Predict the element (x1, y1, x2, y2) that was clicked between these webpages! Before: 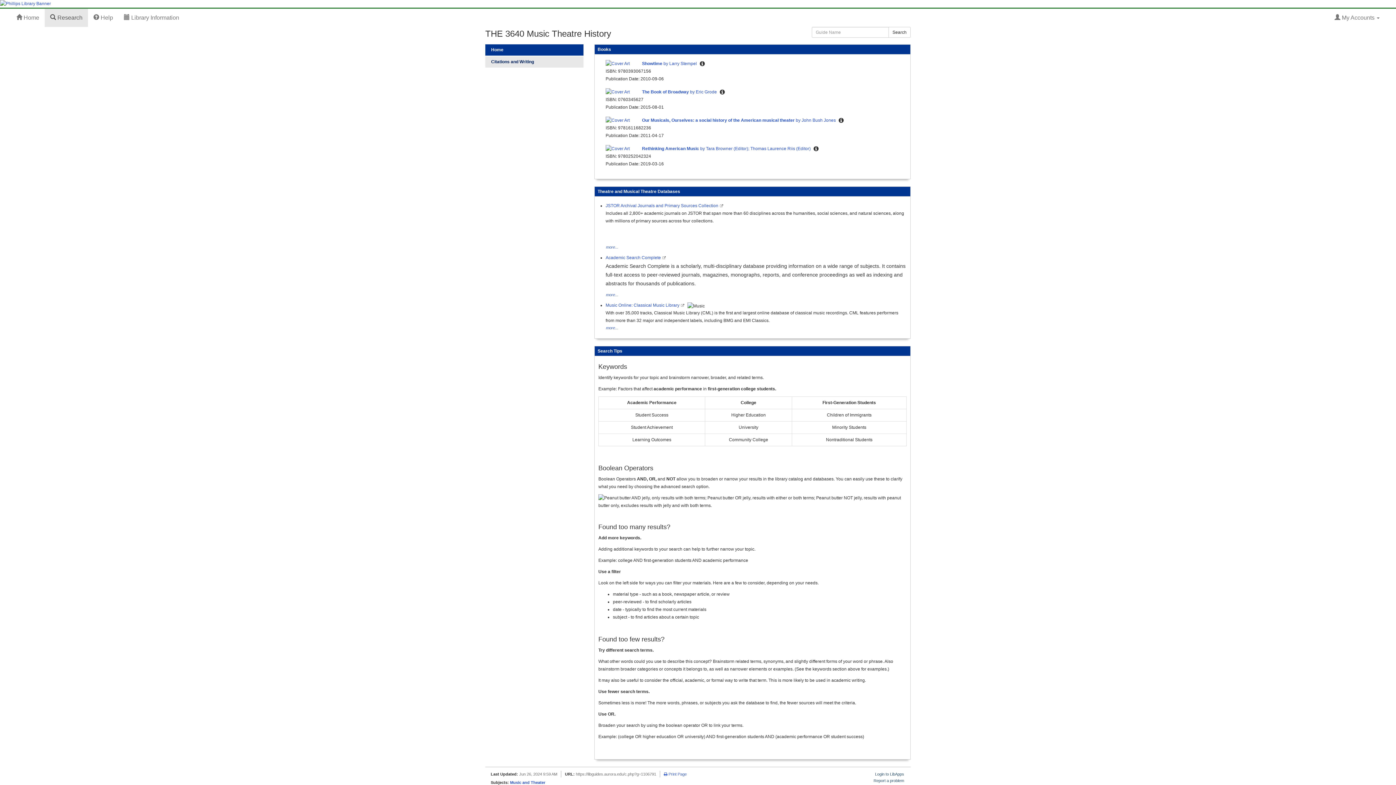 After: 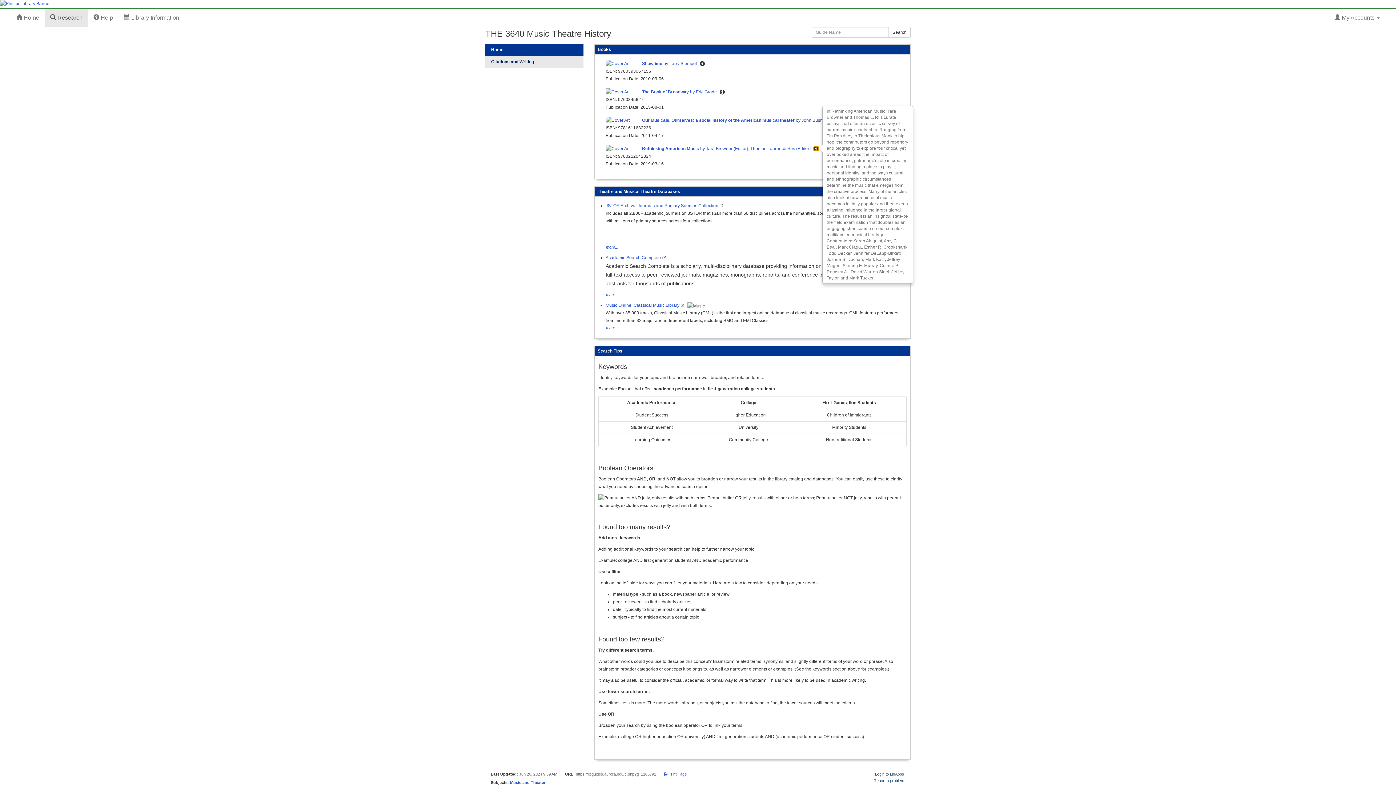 Action: bbox: (813, 146, 818, 150)